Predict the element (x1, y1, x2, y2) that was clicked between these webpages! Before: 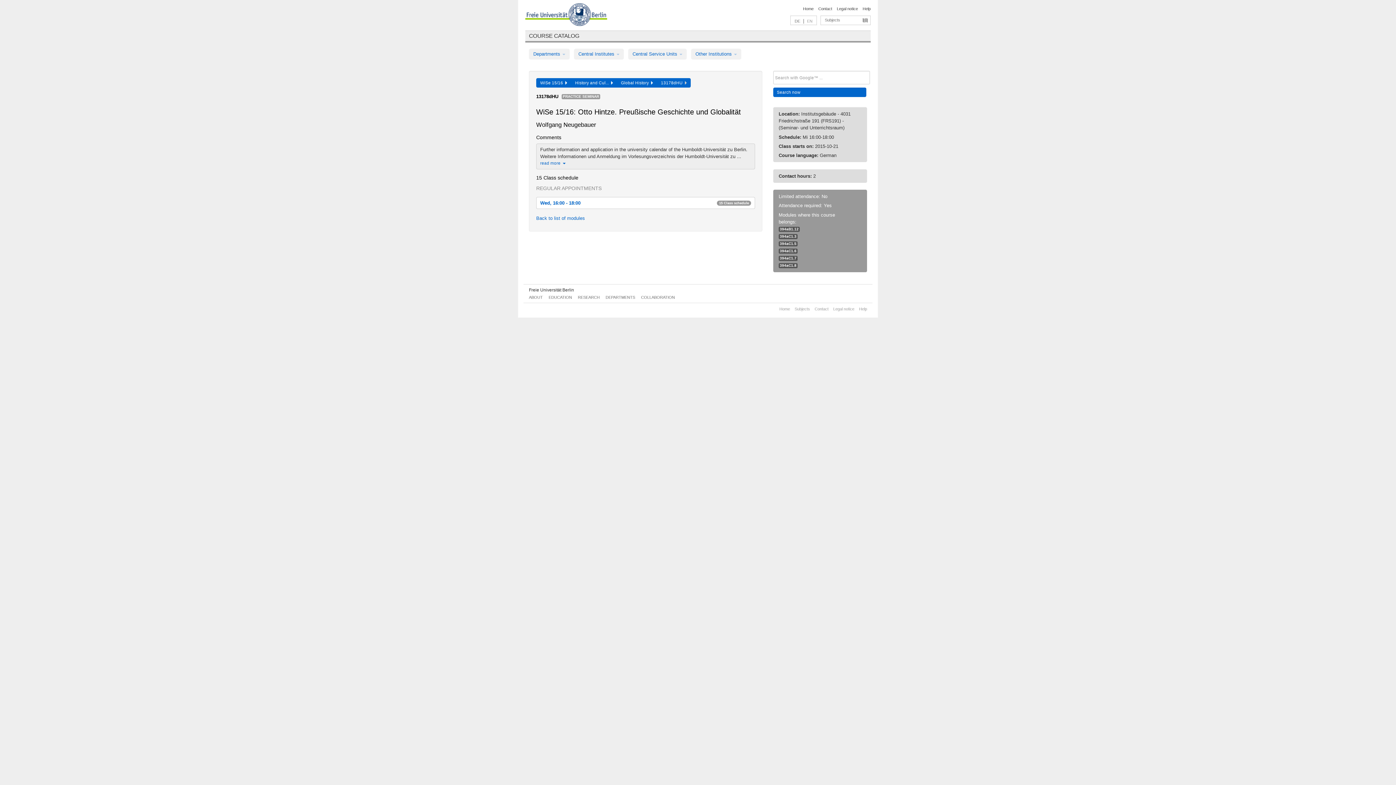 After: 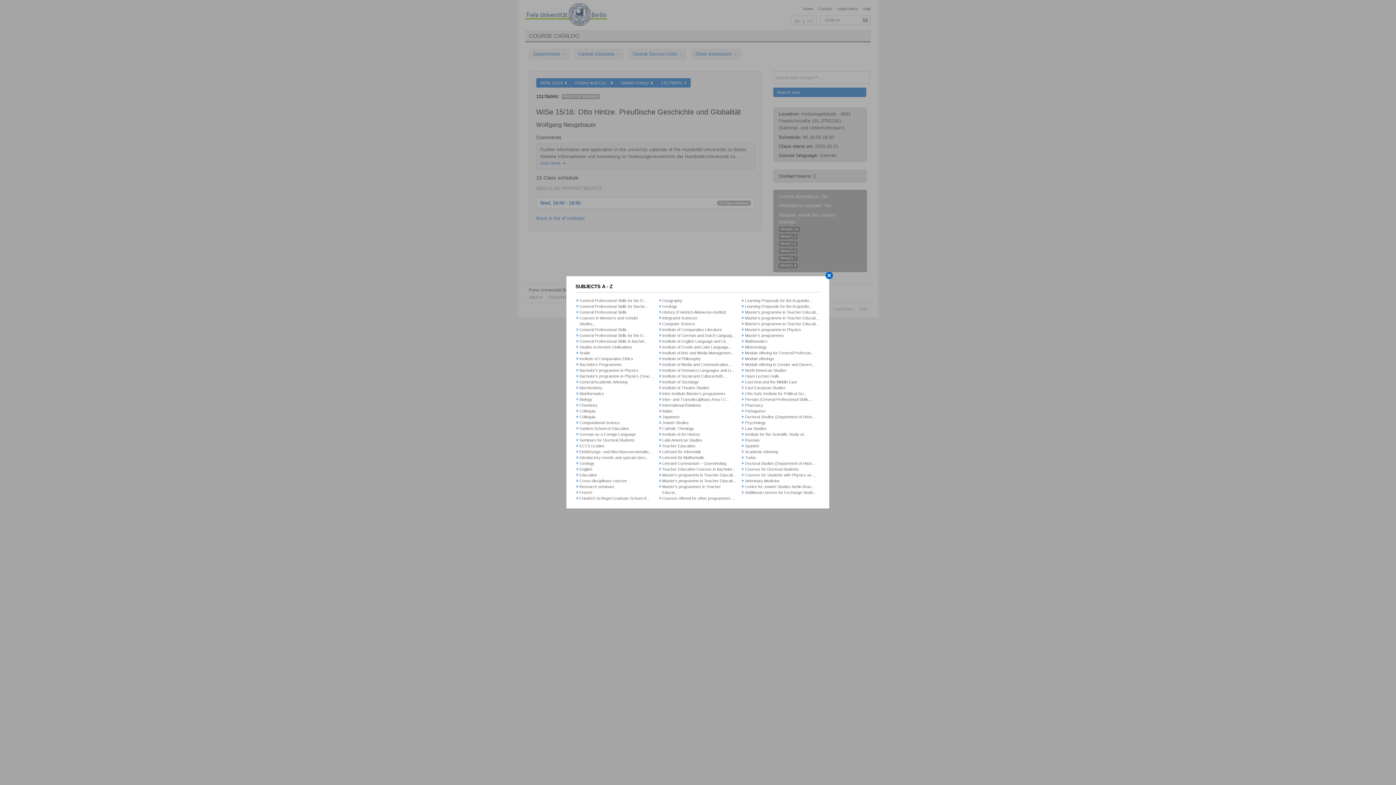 Action: label: Subjects bbox: (794, 306, 810, 311)